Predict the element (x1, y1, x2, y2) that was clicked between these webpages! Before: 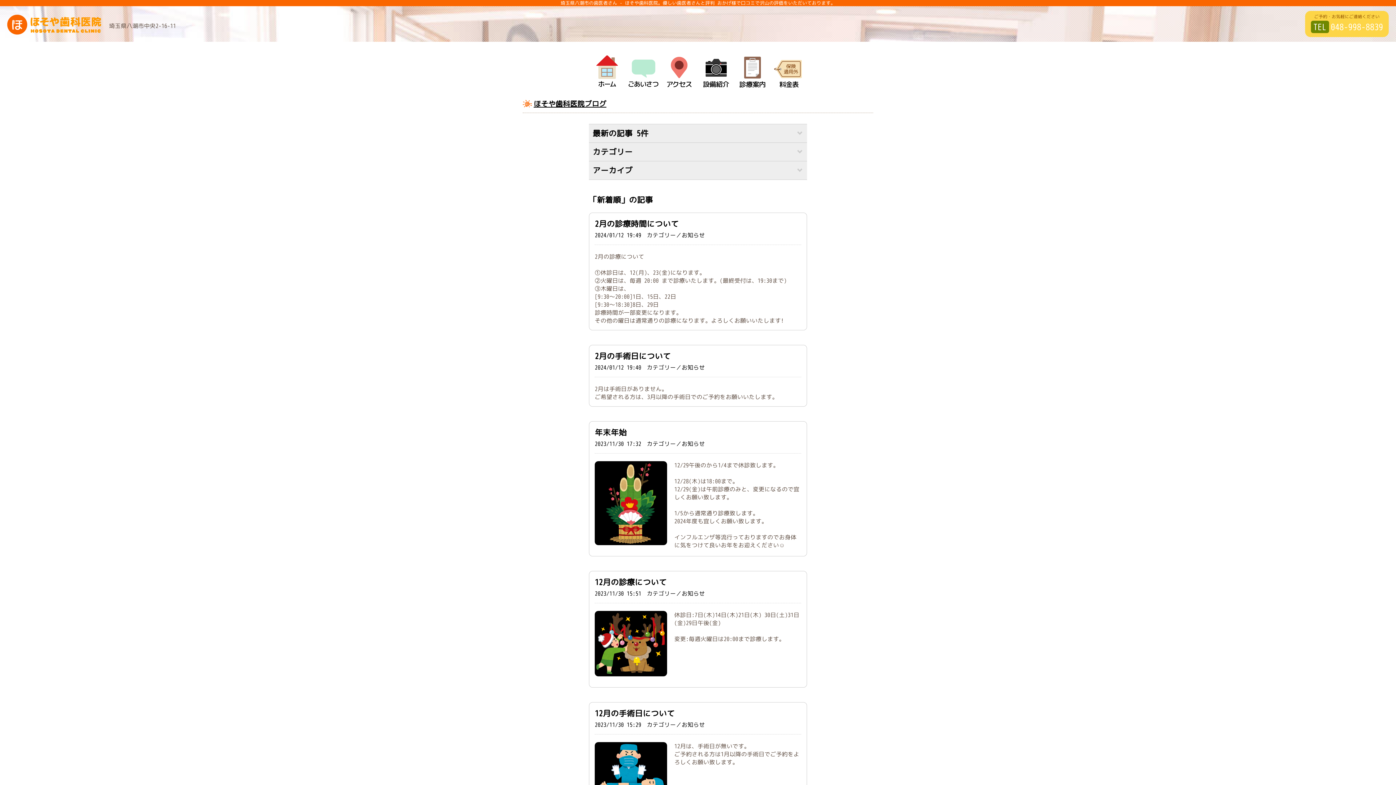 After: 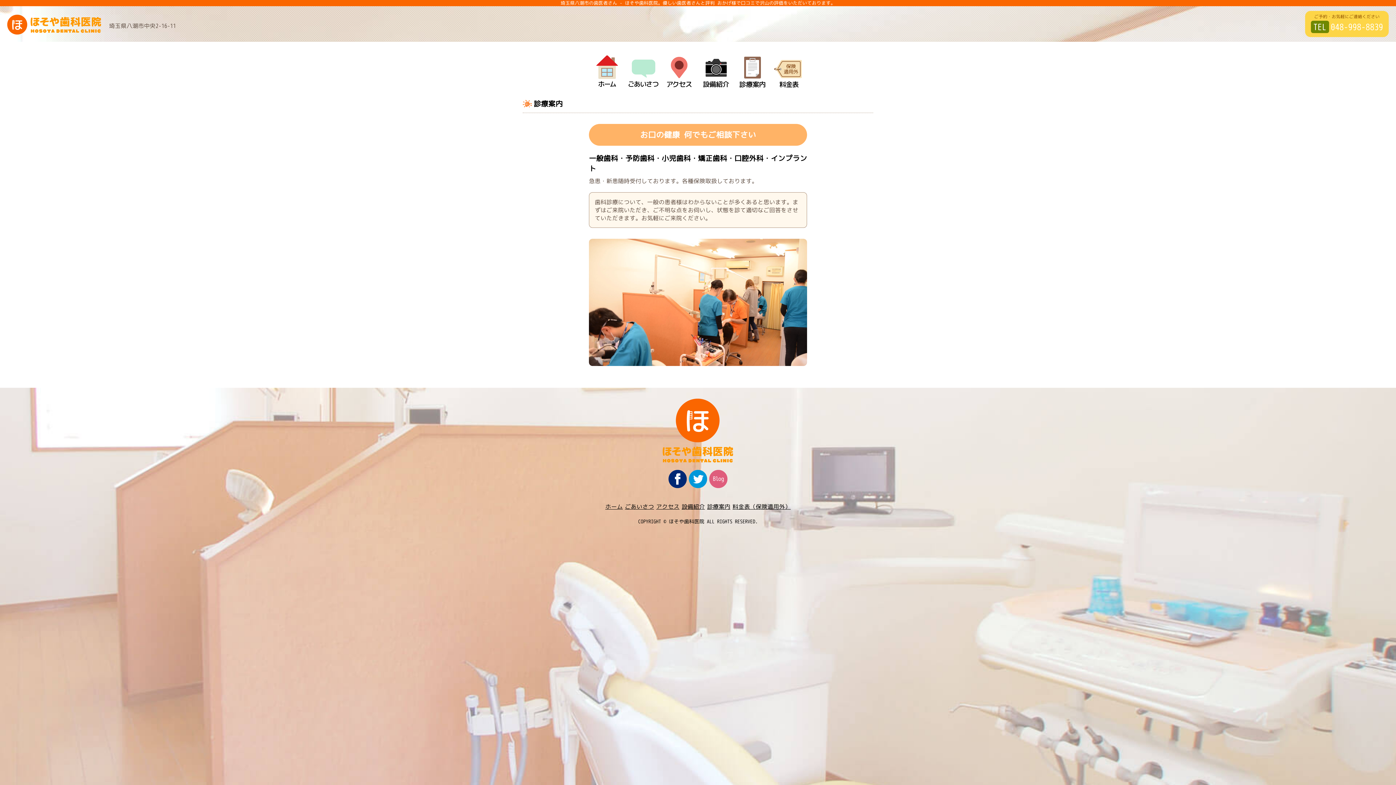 Action: bbox: (736, 54, 769, 89)